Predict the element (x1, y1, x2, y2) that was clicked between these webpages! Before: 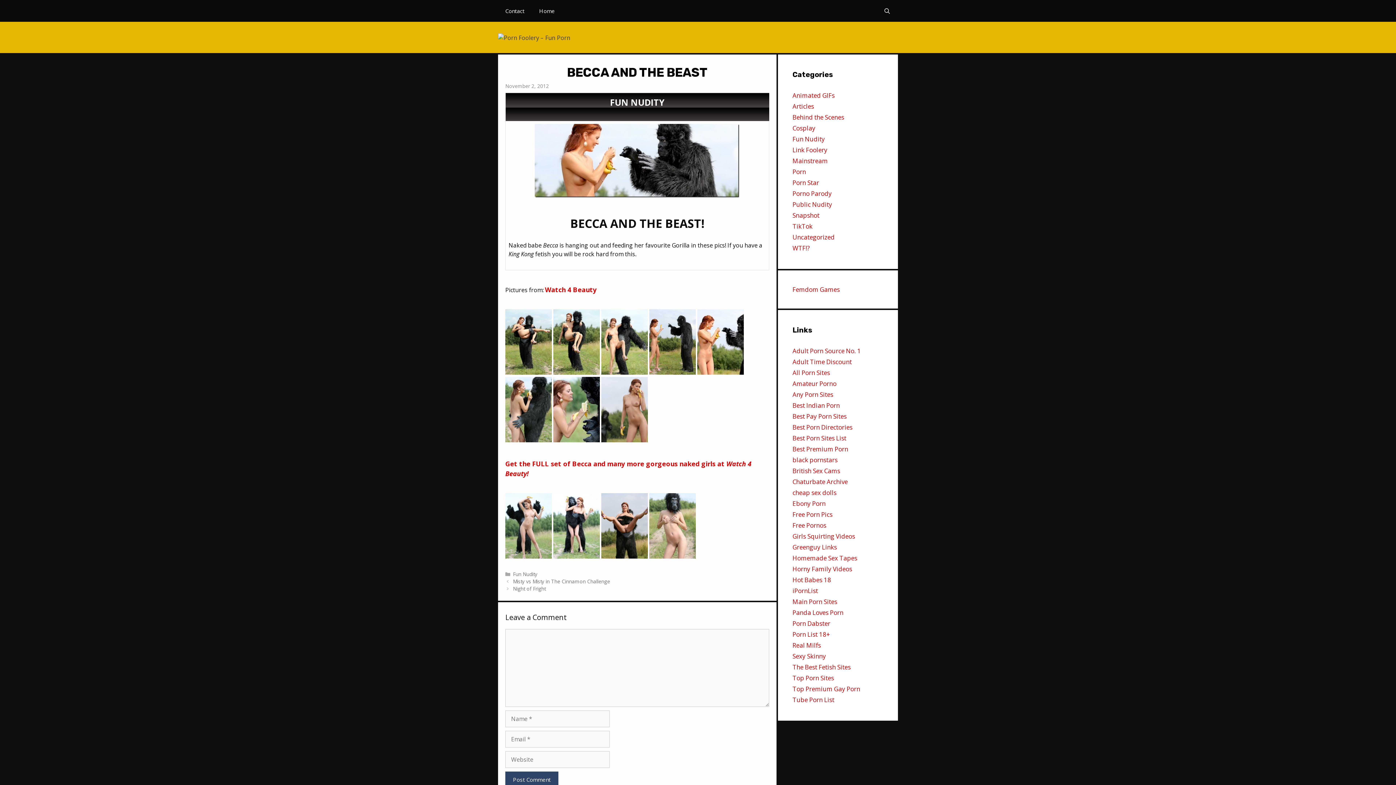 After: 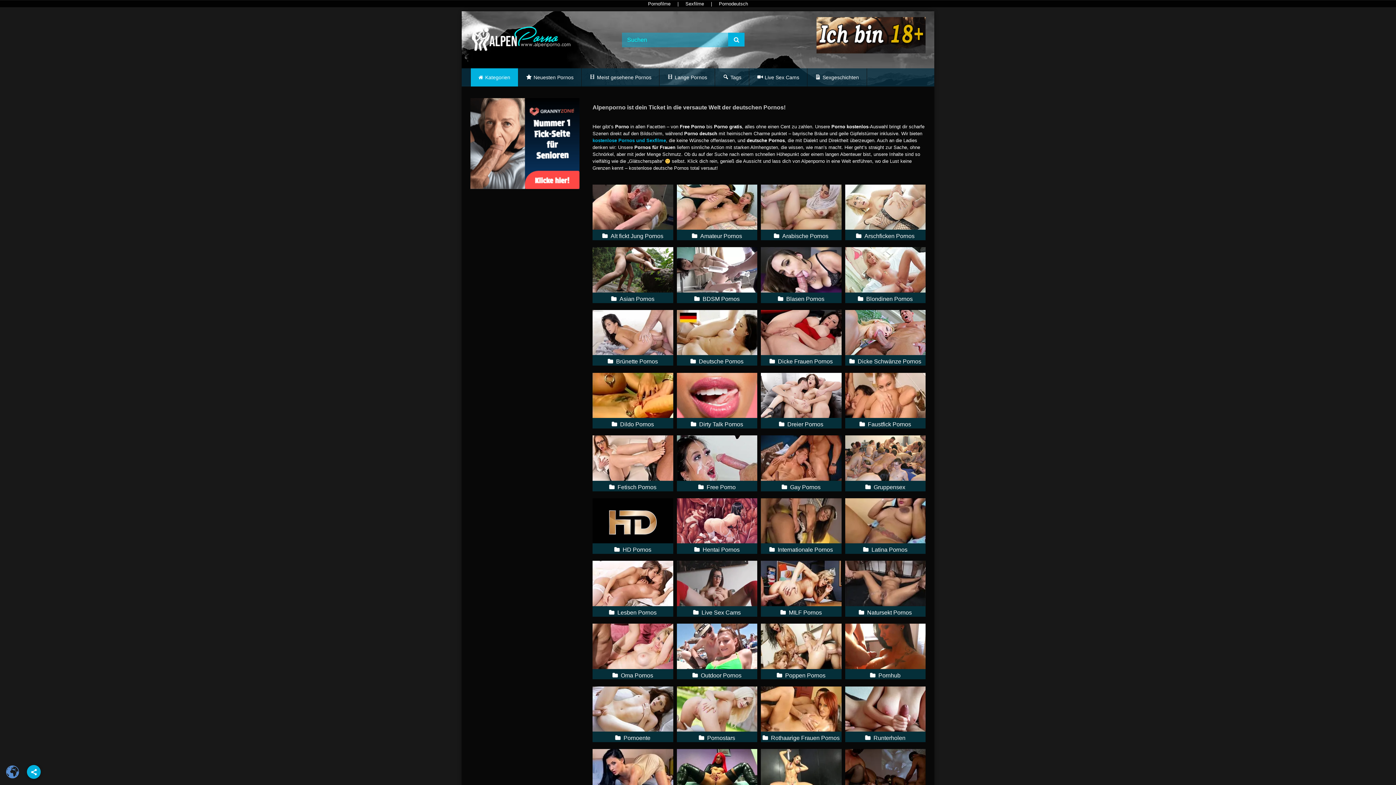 Action: label: Free Pornos bbox: (792, 521, 826, 529)